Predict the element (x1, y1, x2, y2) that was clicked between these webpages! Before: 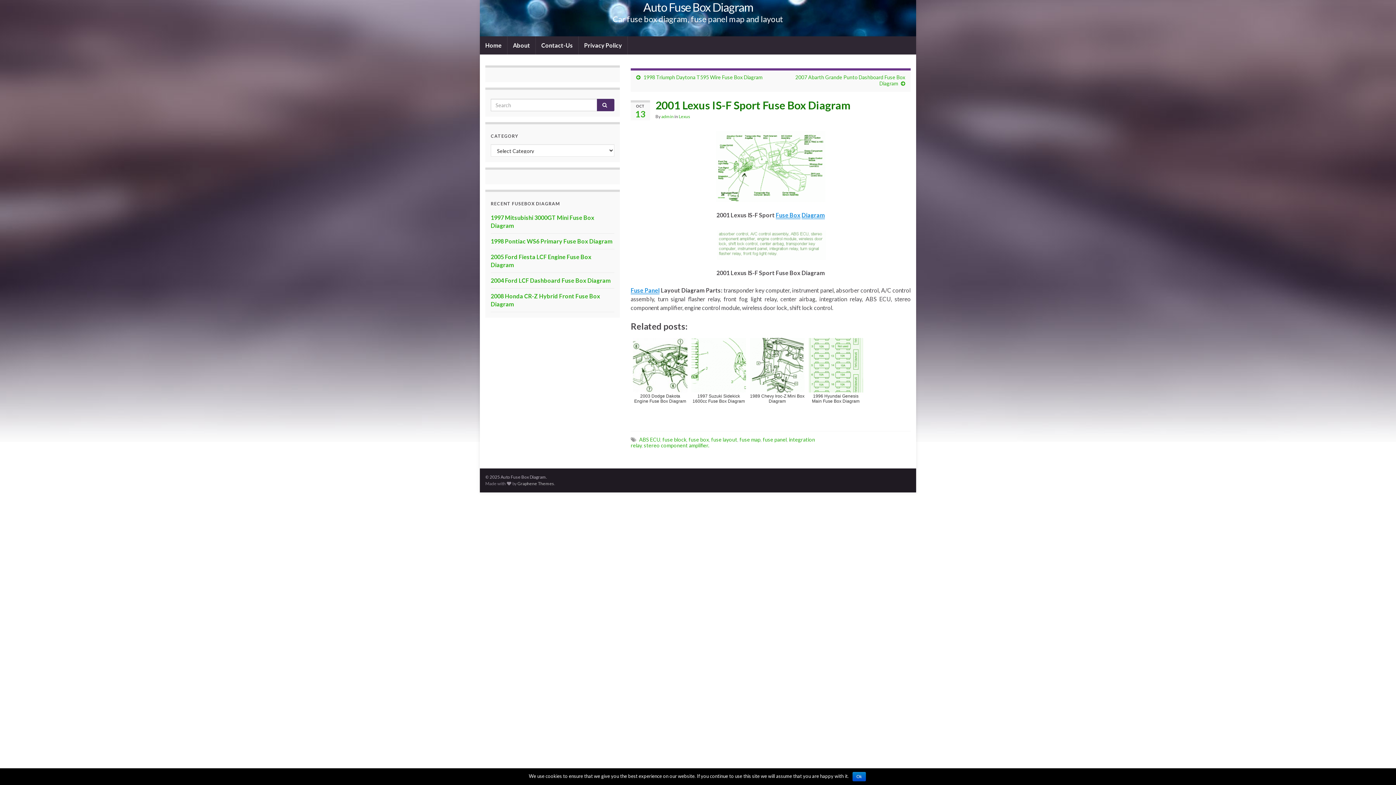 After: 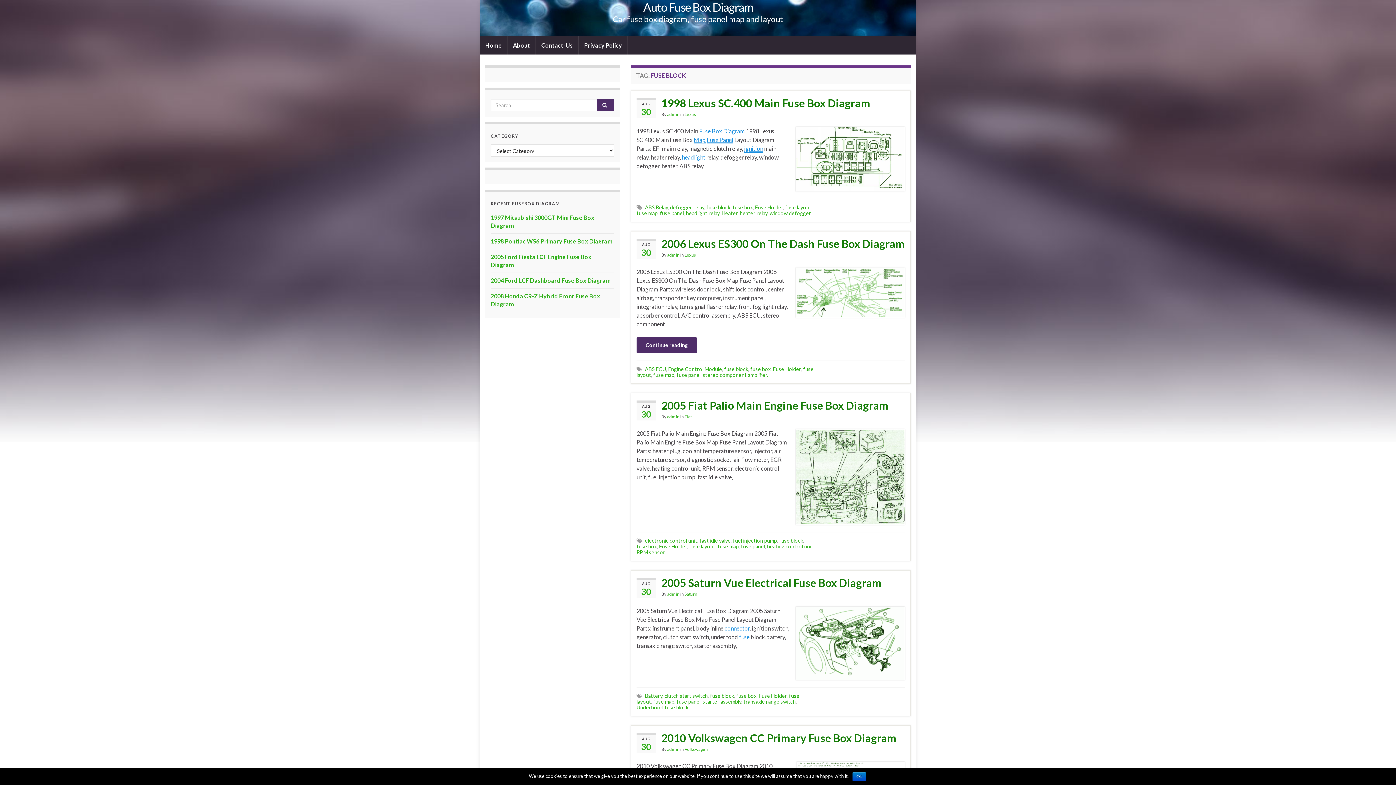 Action: bbox: (662, 436, 686, 442) label: fuse block